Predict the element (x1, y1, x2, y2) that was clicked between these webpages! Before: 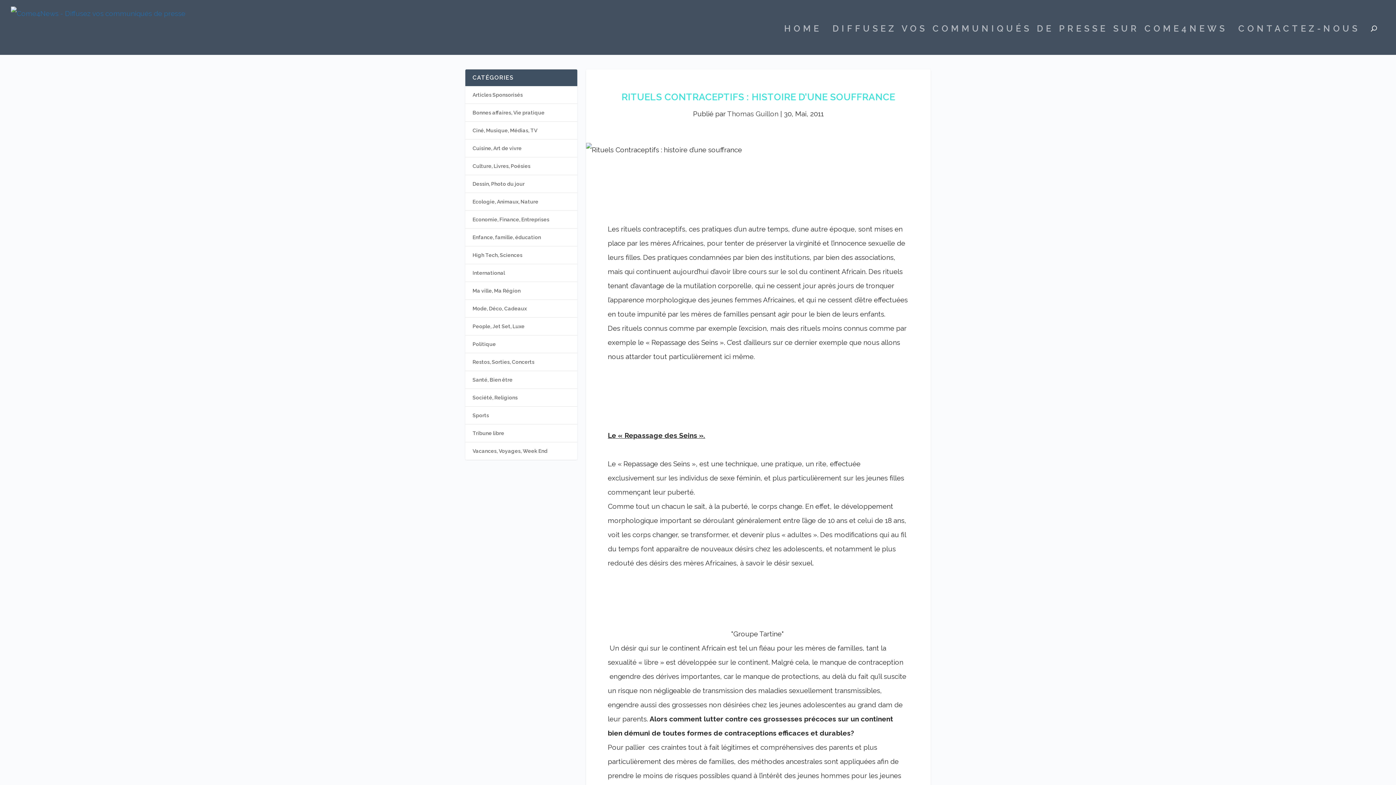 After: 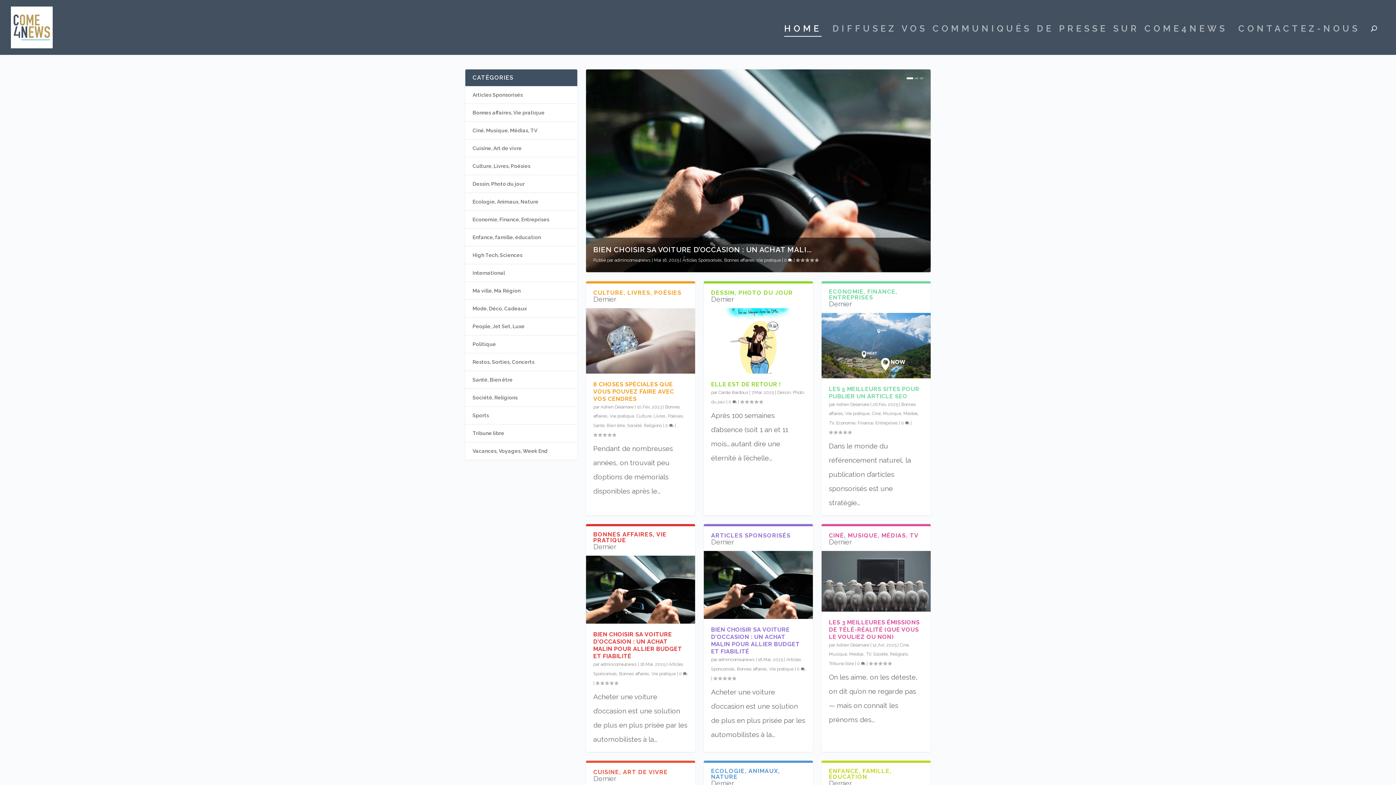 Action: bbox: (10, 6, 185, 48)